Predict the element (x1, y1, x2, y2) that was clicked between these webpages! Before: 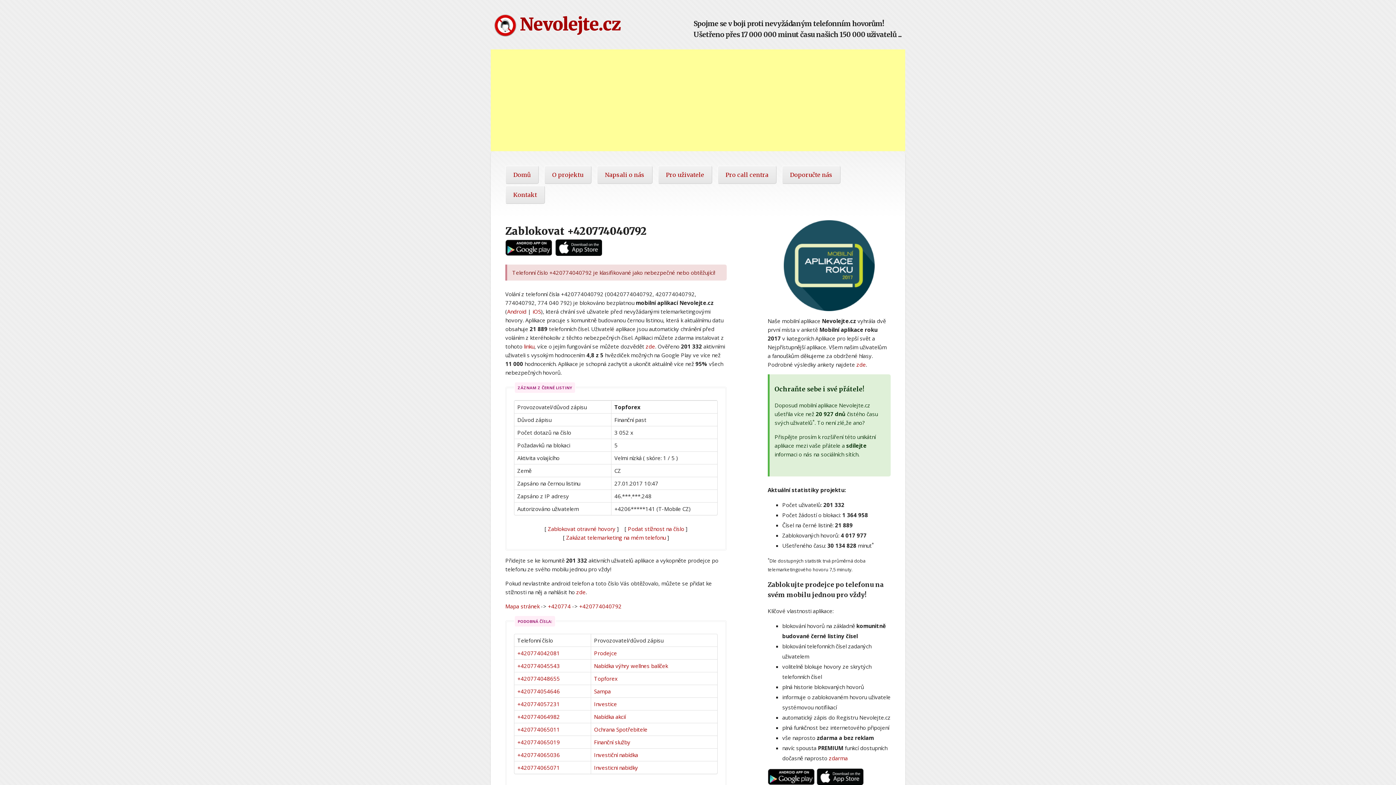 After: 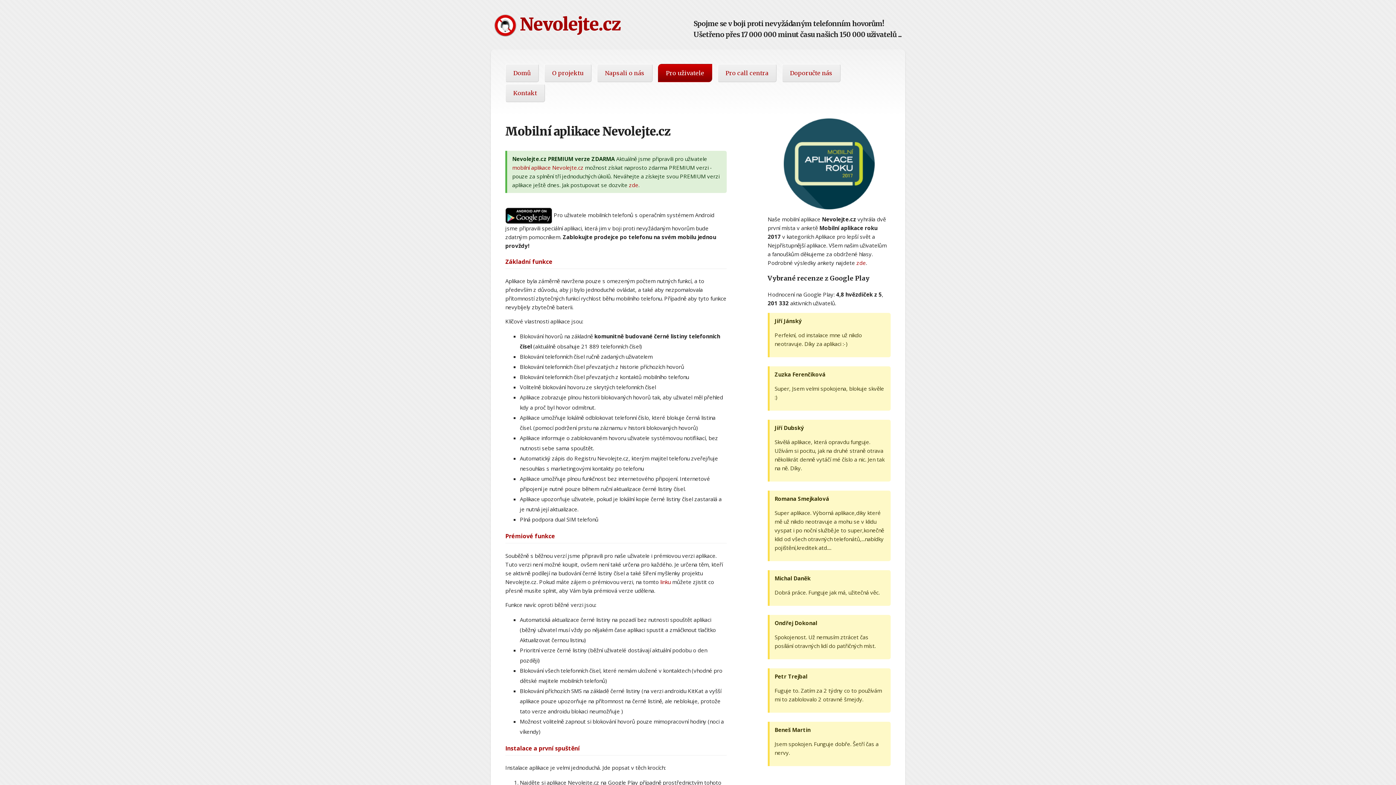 Action: bbox: (547, 525, 615, 532) label: Zablokovat otravné hovory